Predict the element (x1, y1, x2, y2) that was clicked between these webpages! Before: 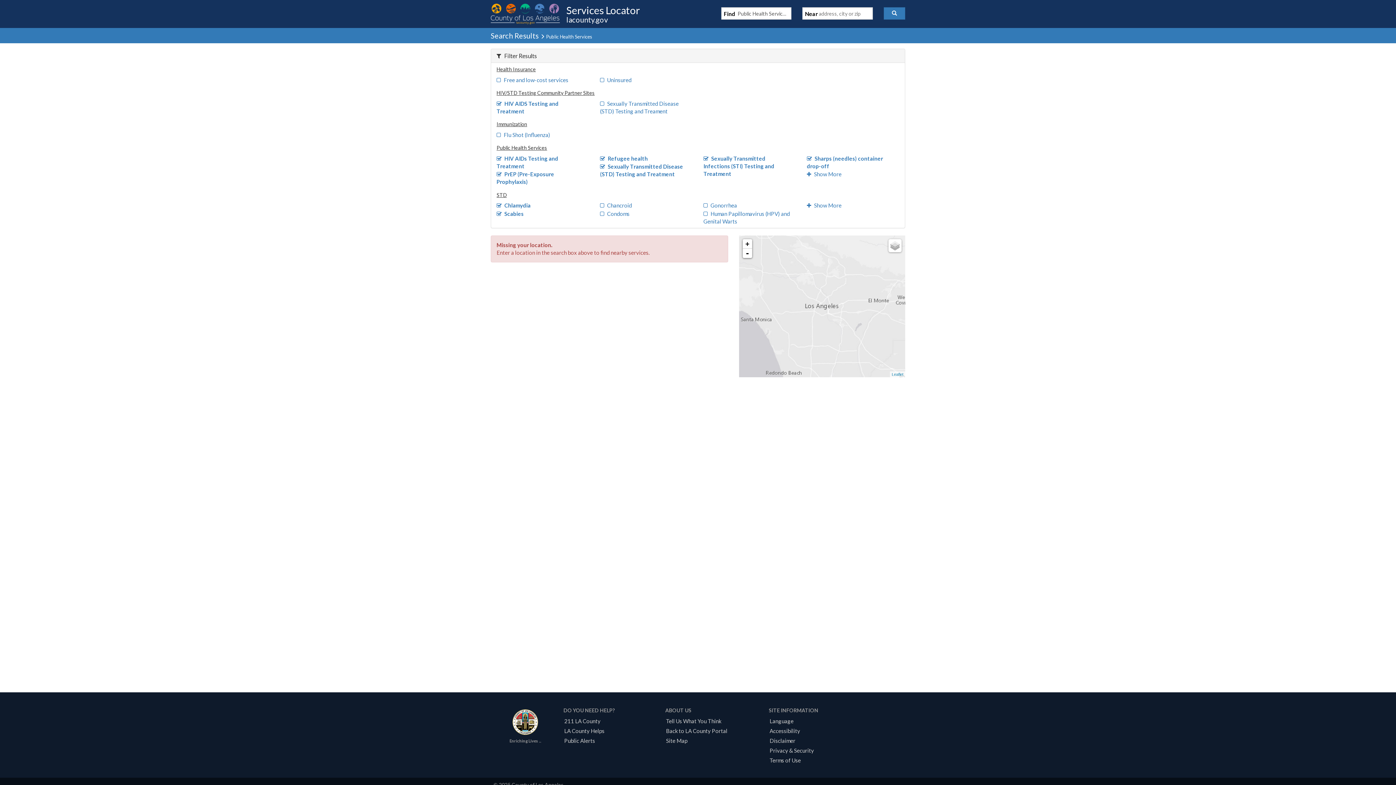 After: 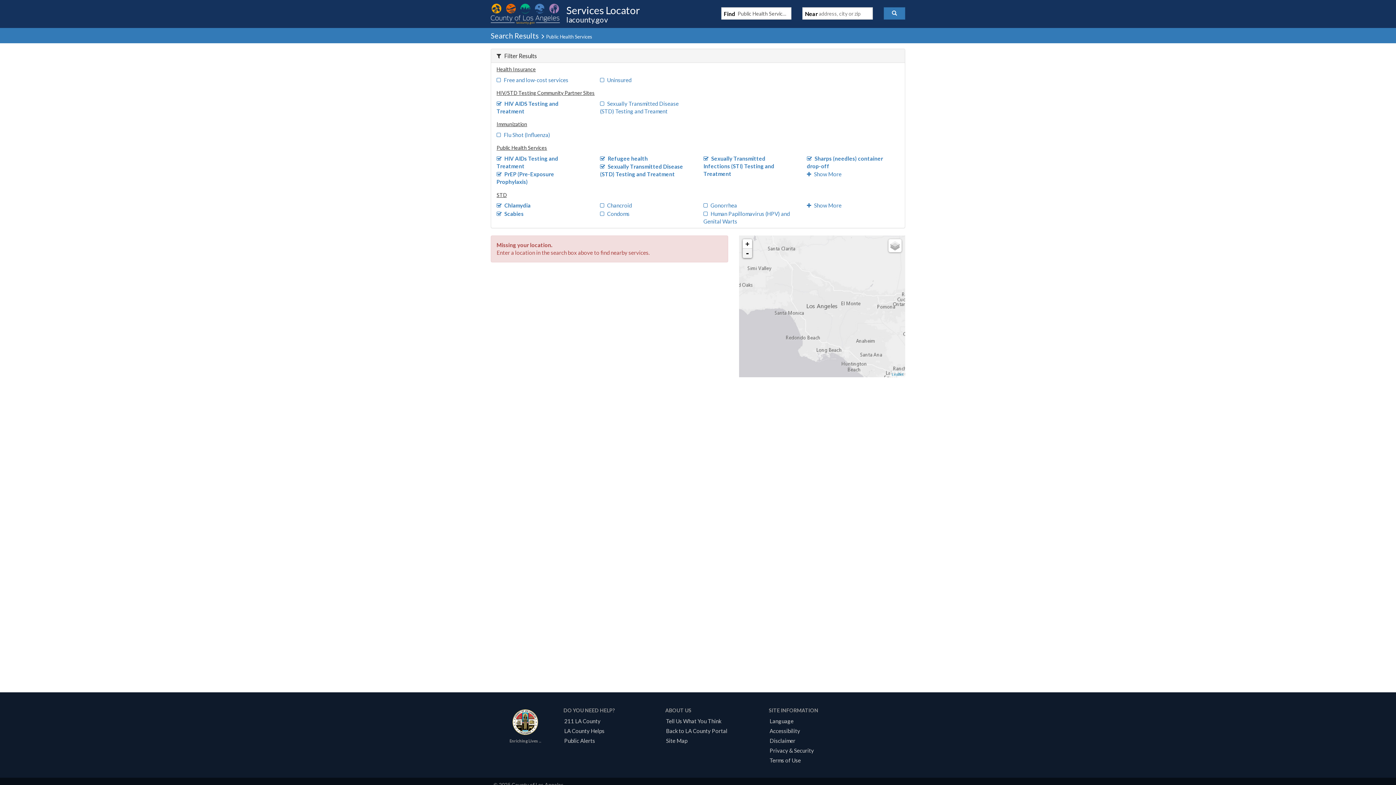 Action: bbox: (742, 248, 752, 258) label: -